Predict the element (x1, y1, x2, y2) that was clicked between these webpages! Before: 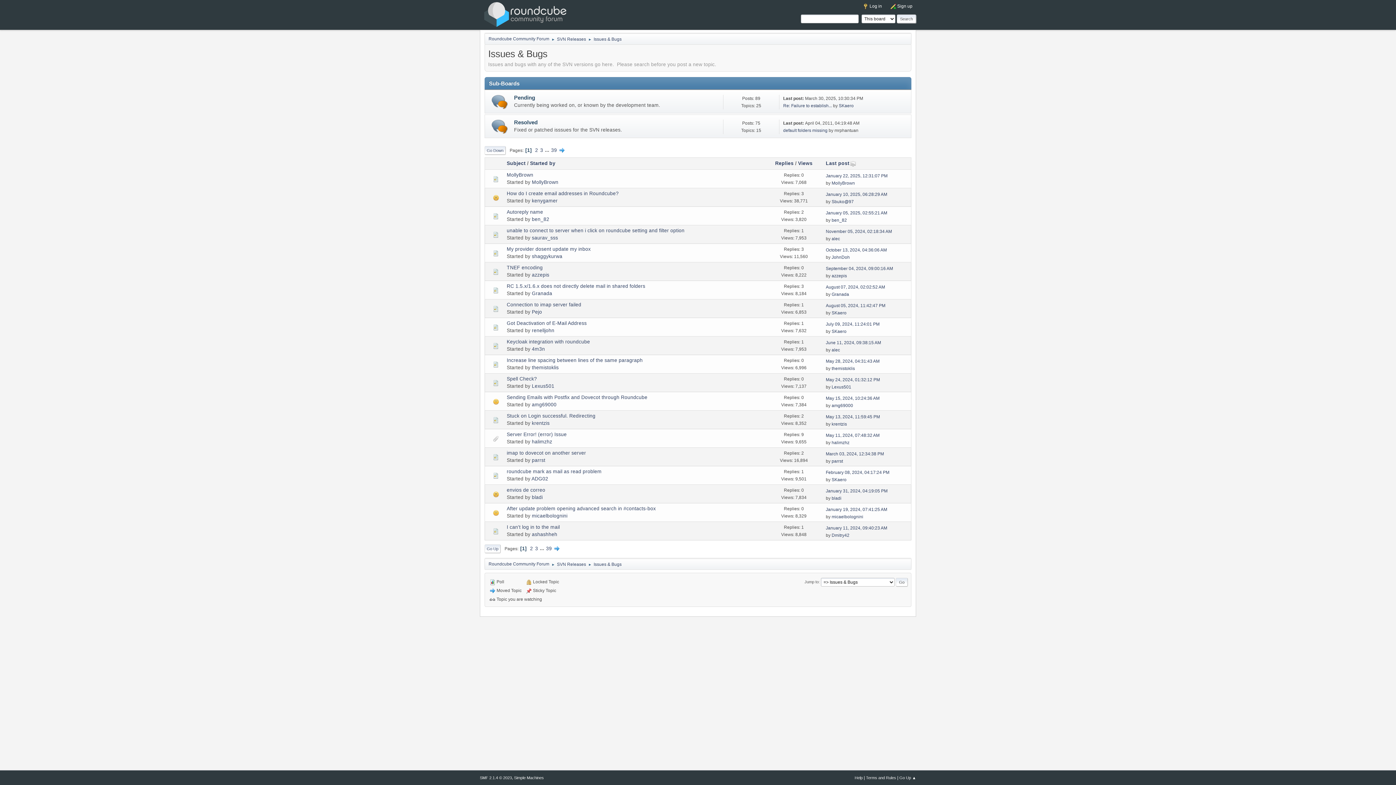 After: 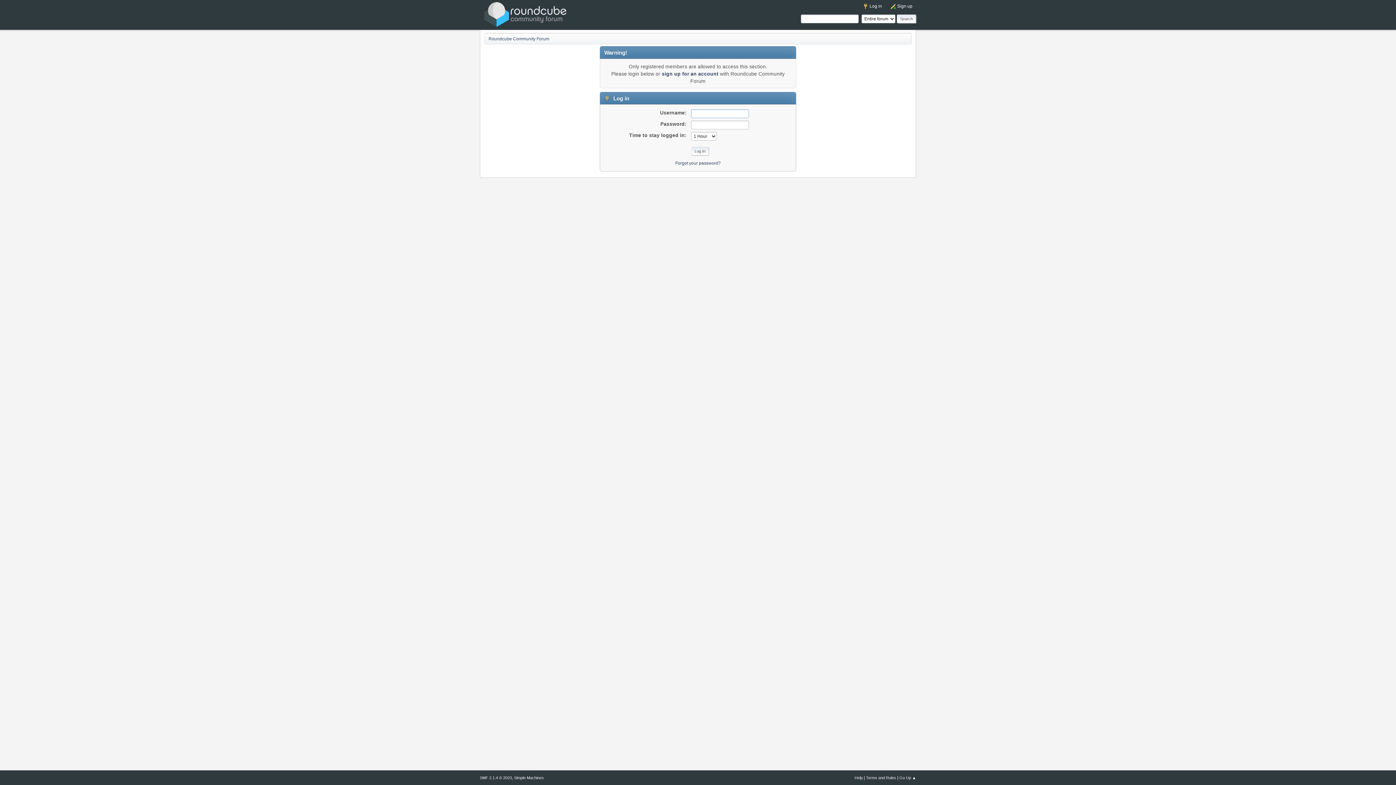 Action: label: Sbuko@97 bbox: (831, 199, 854, 204)